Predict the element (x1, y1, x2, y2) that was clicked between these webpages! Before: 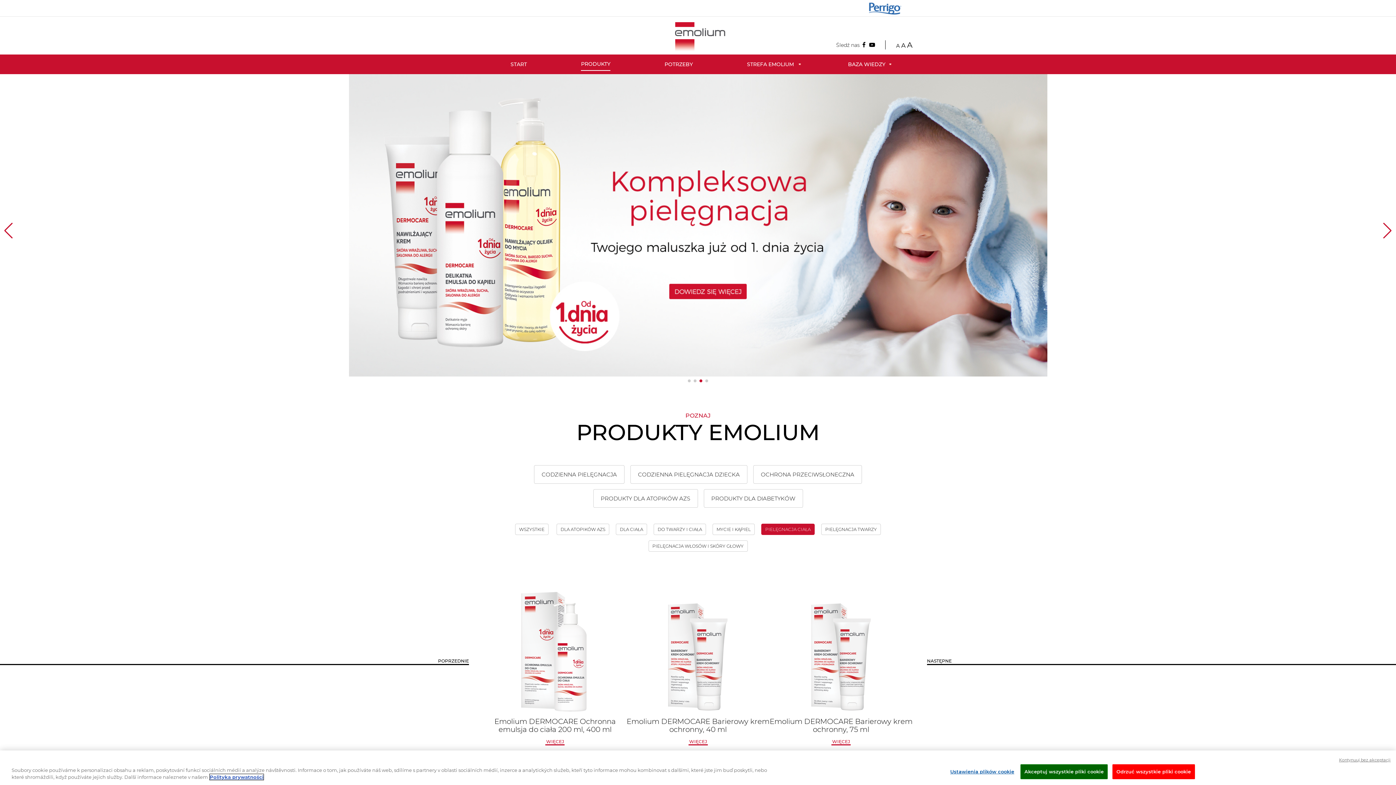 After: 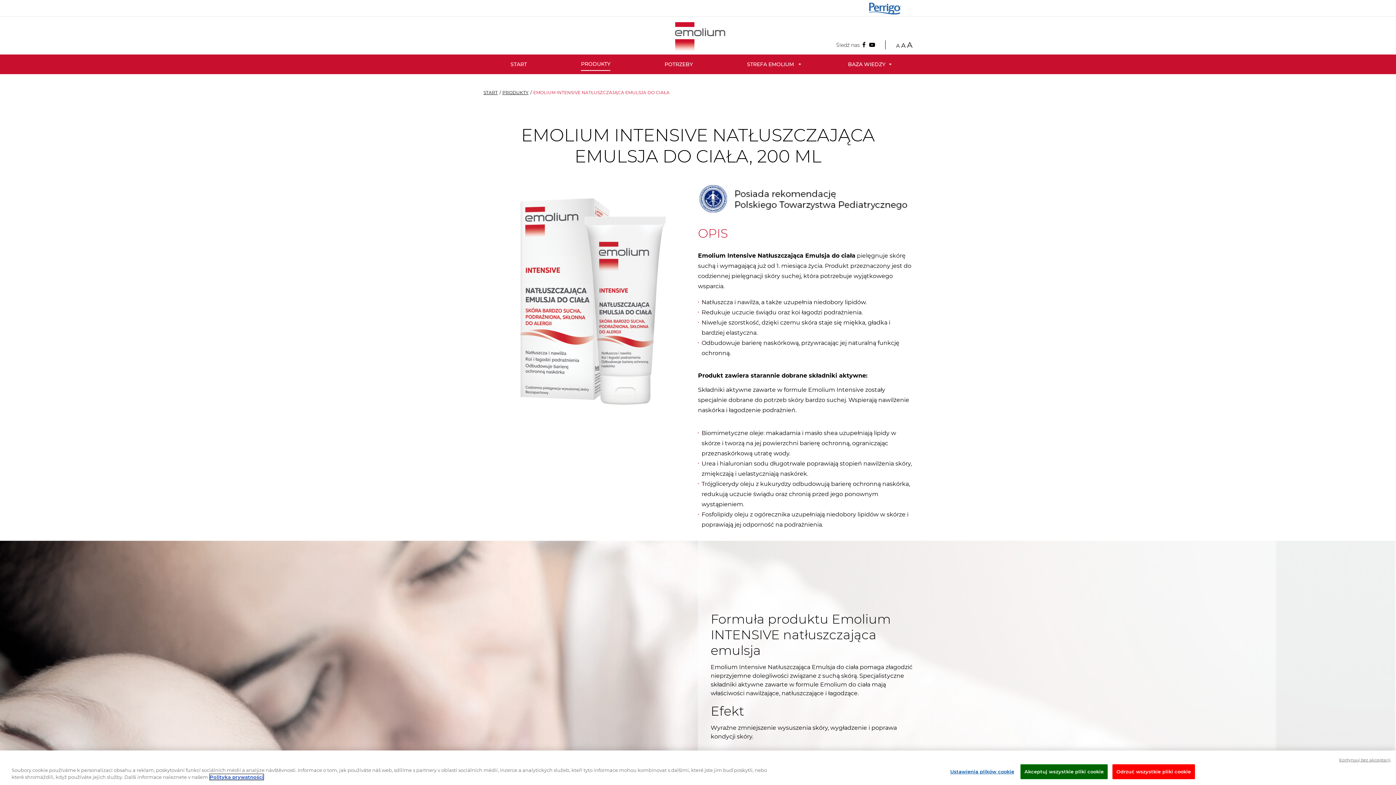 Action: bbox: (483, 590, 626, 714)